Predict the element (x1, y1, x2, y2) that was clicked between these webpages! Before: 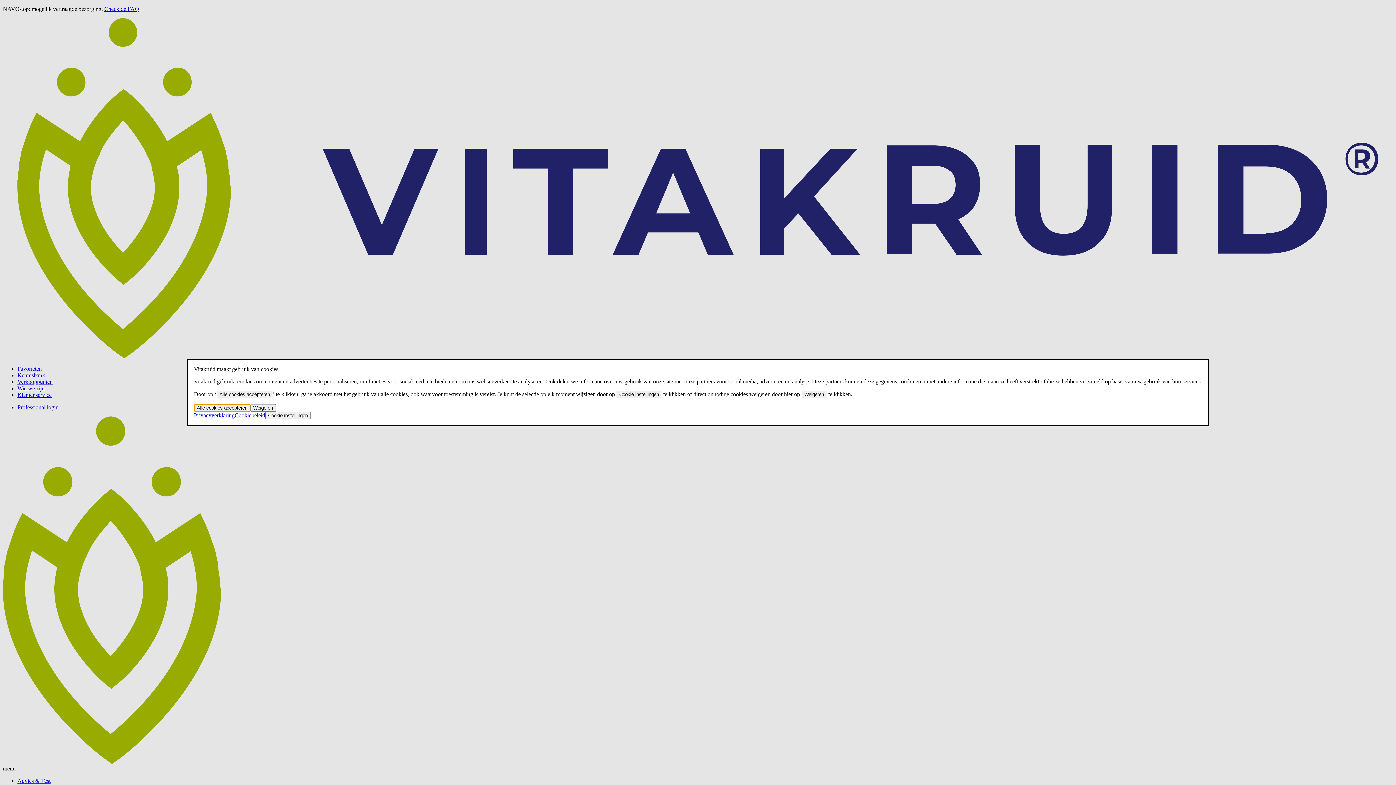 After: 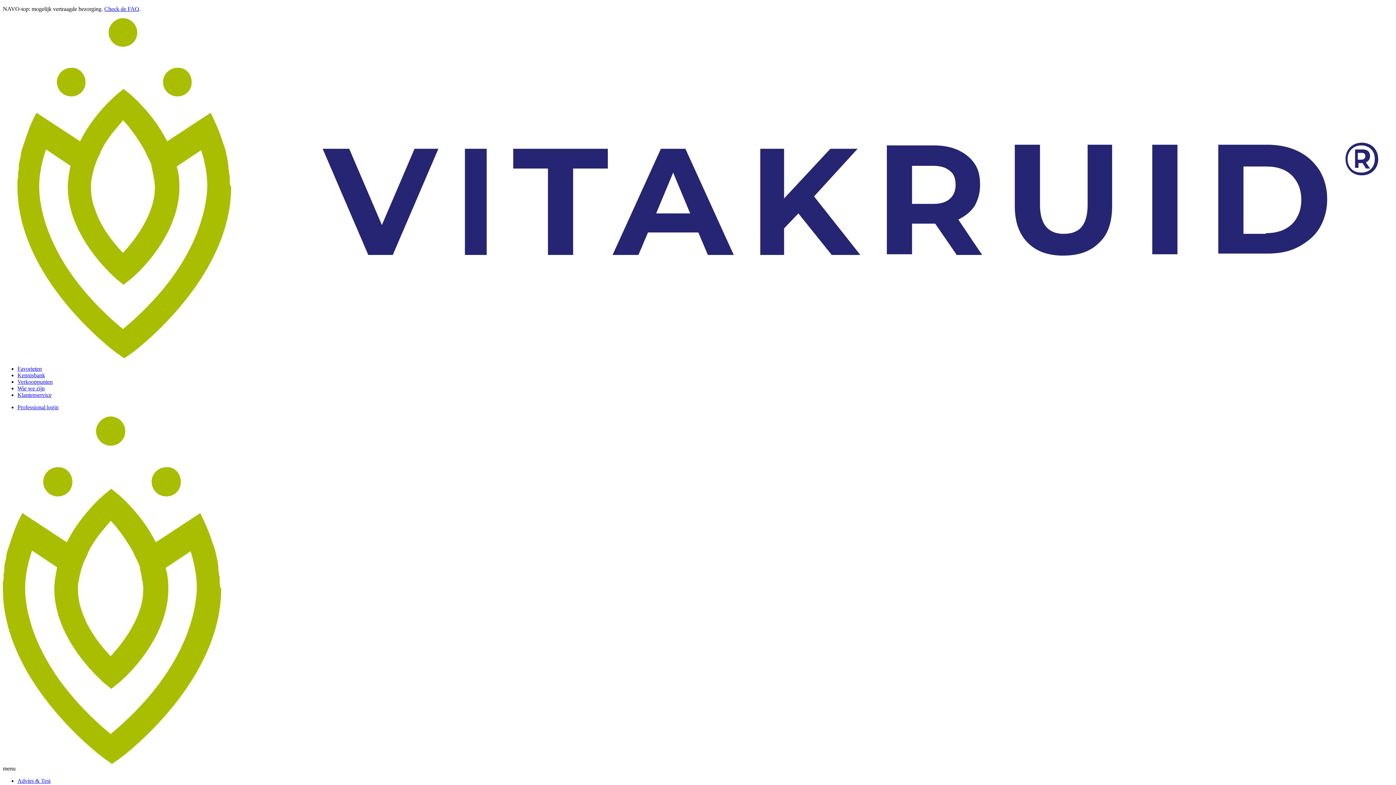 Action: label: Weigeren bbox: (250, 404, 275, 411)